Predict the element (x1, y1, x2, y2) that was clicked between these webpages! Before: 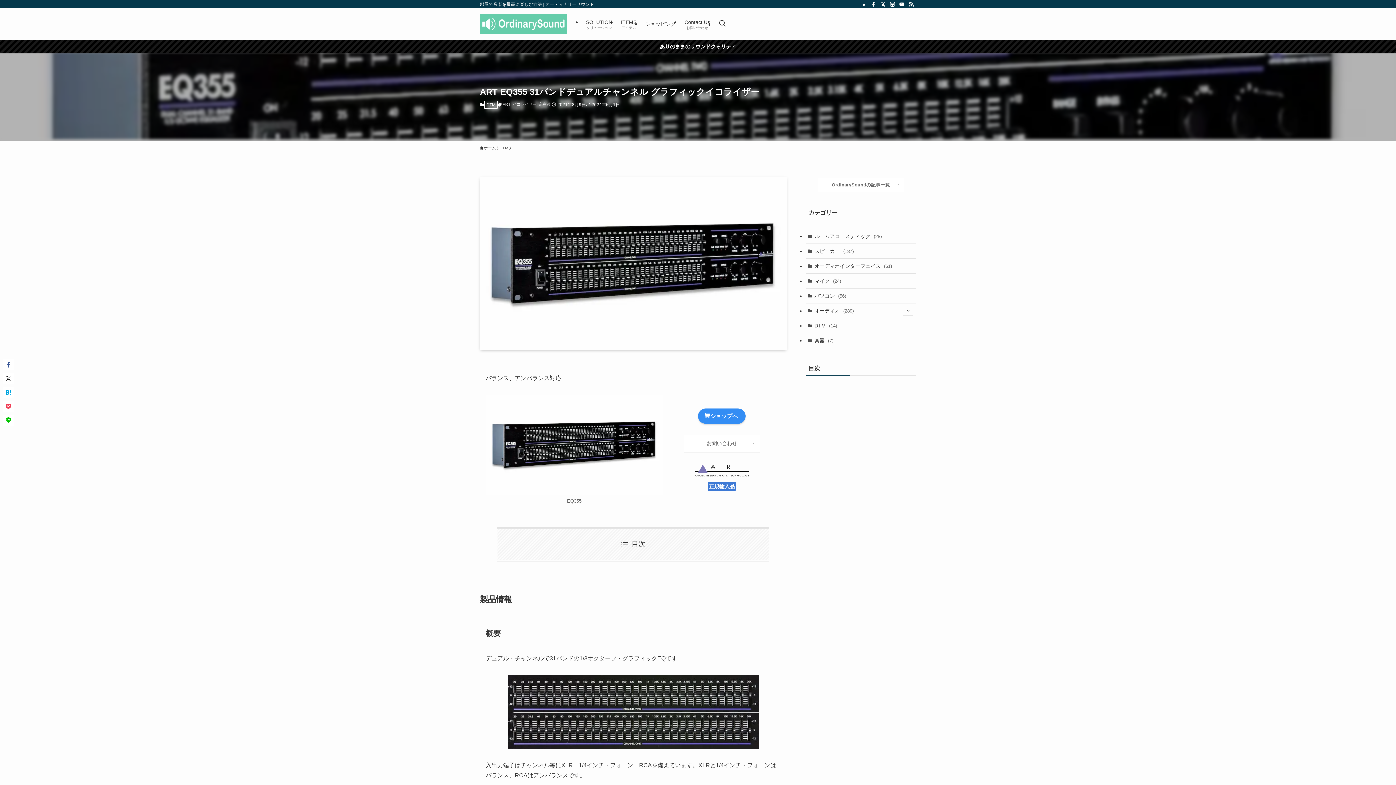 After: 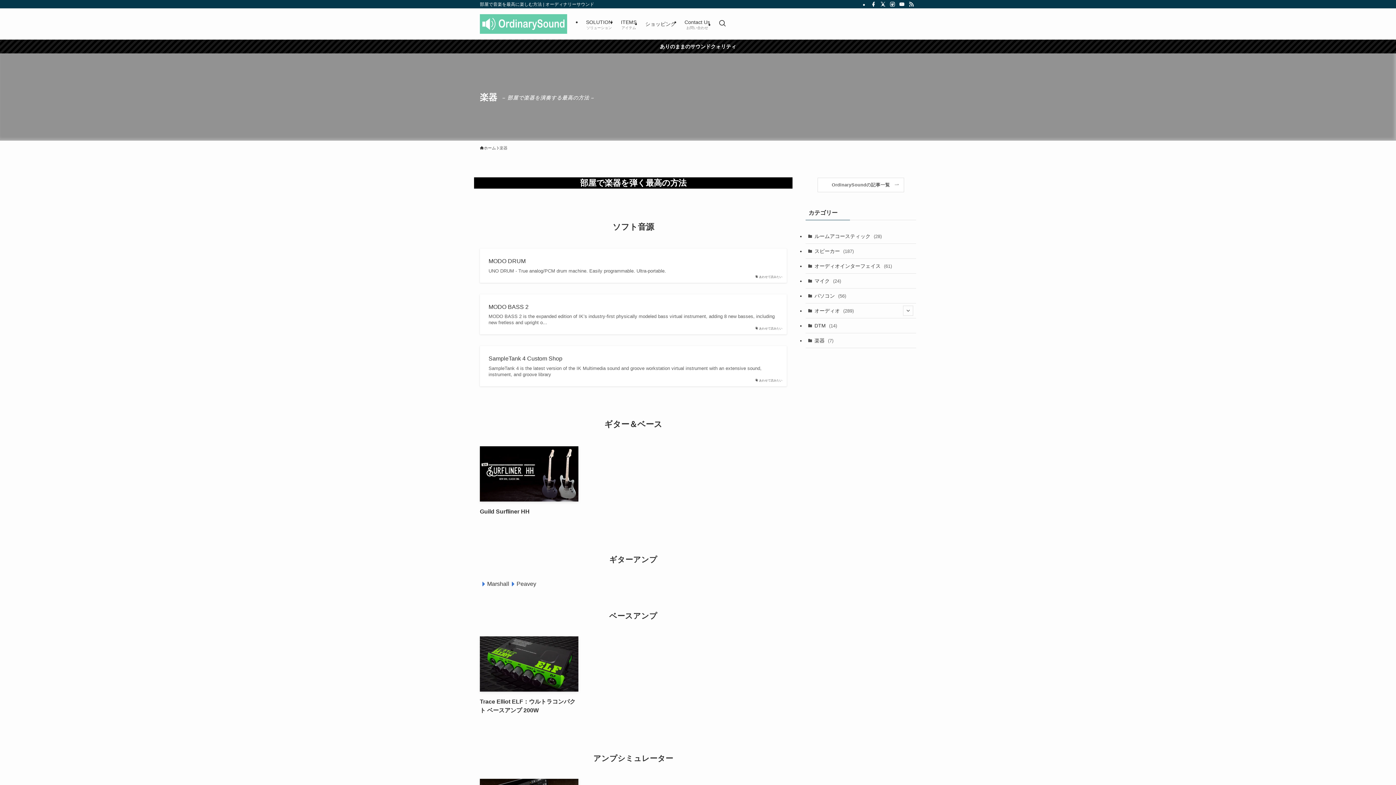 Action: bbox: (805, 333, 916, 348) label: 楽器 (7)